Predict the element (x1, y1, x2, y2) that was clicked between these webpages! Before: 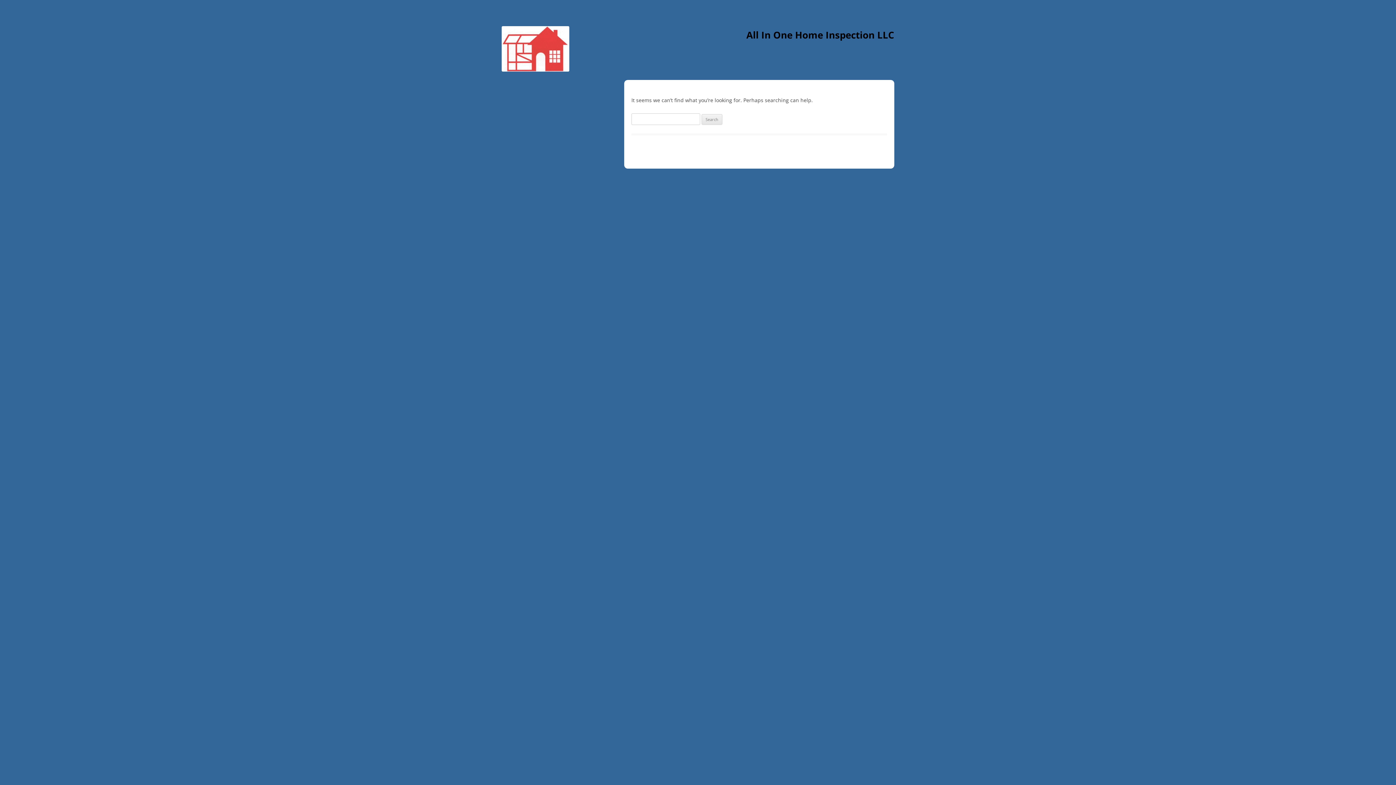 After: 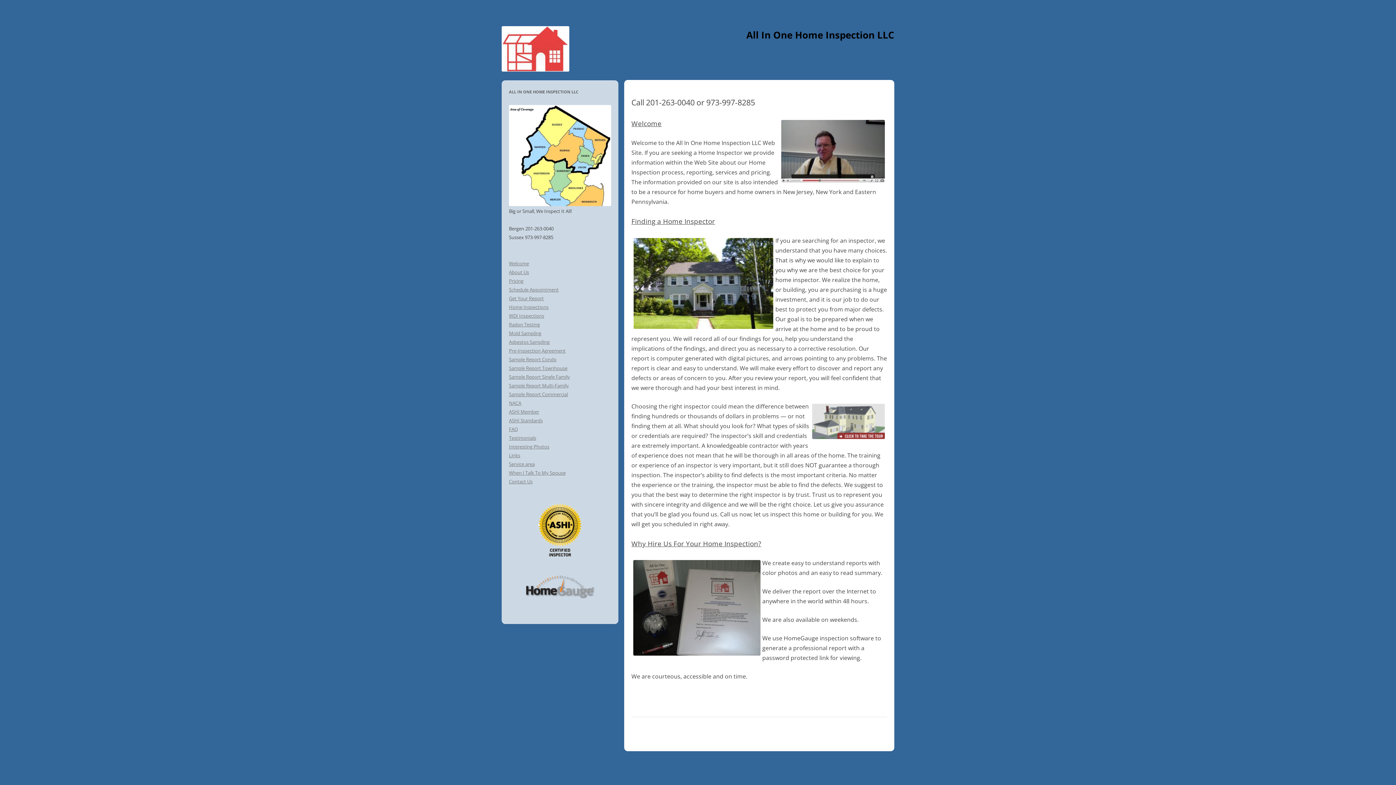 Action: label: All In One Home Inspection LLC bbox: (746, 26, 894, 43)